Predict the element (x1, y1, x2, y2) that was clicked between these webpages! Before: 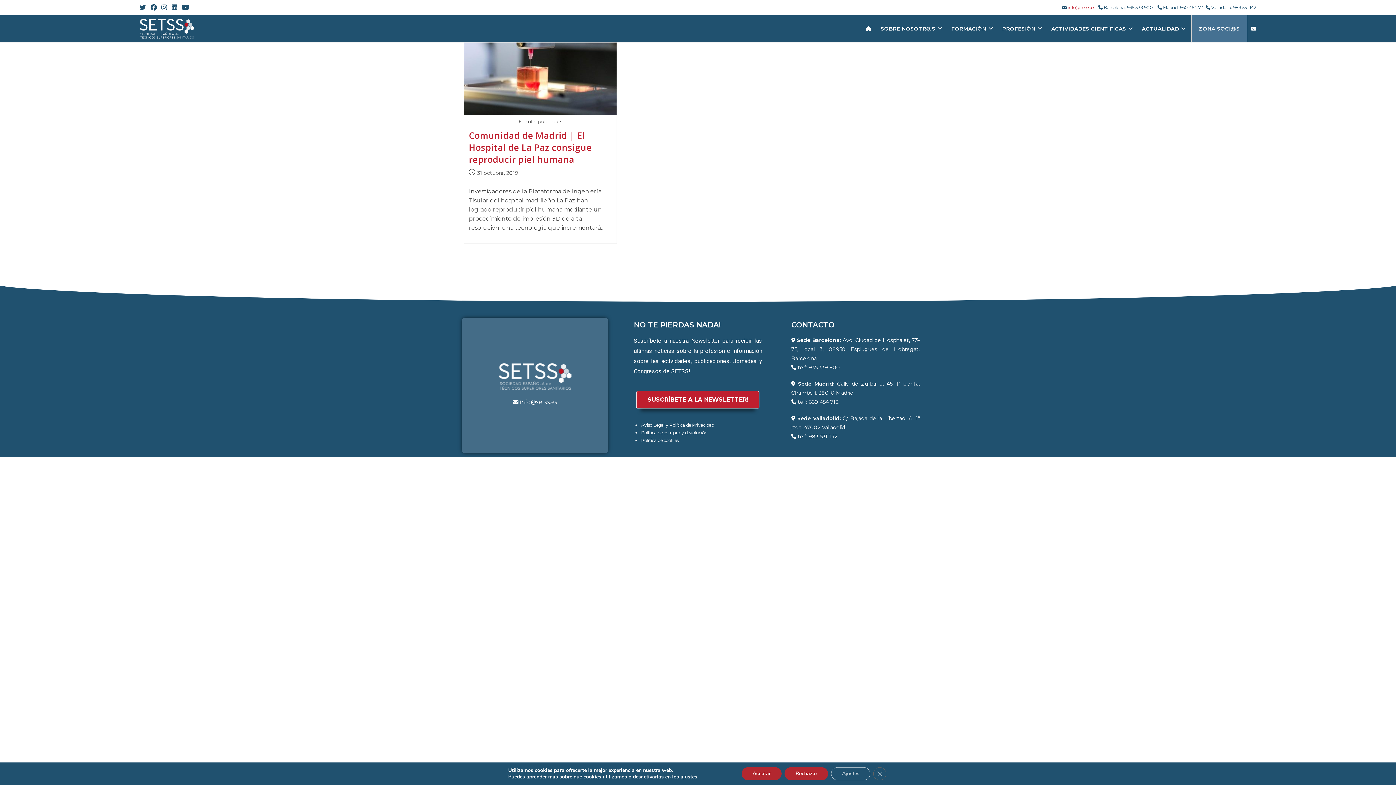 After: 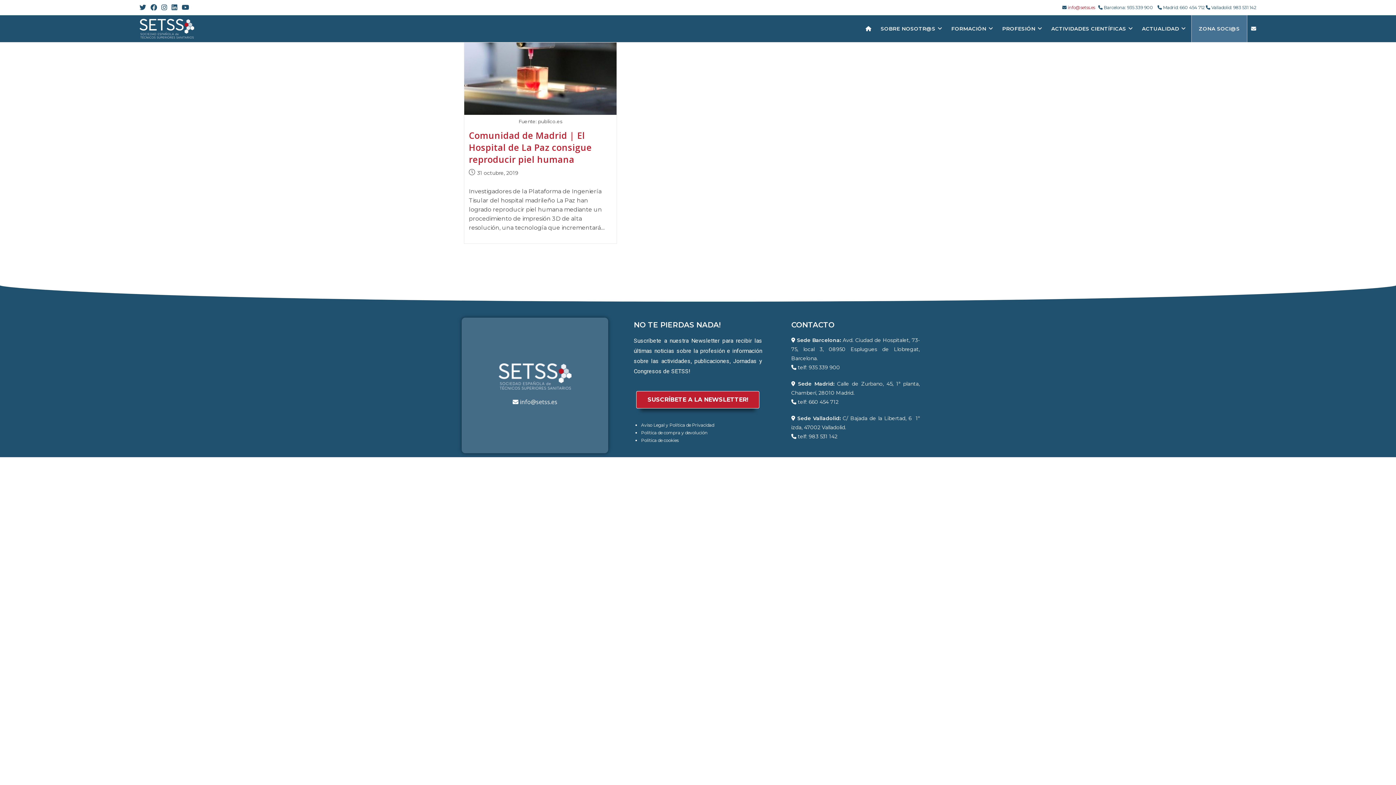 Action: label: Cerrar el banner de cookies RGPD bbox: (873, 767, 886, 780)